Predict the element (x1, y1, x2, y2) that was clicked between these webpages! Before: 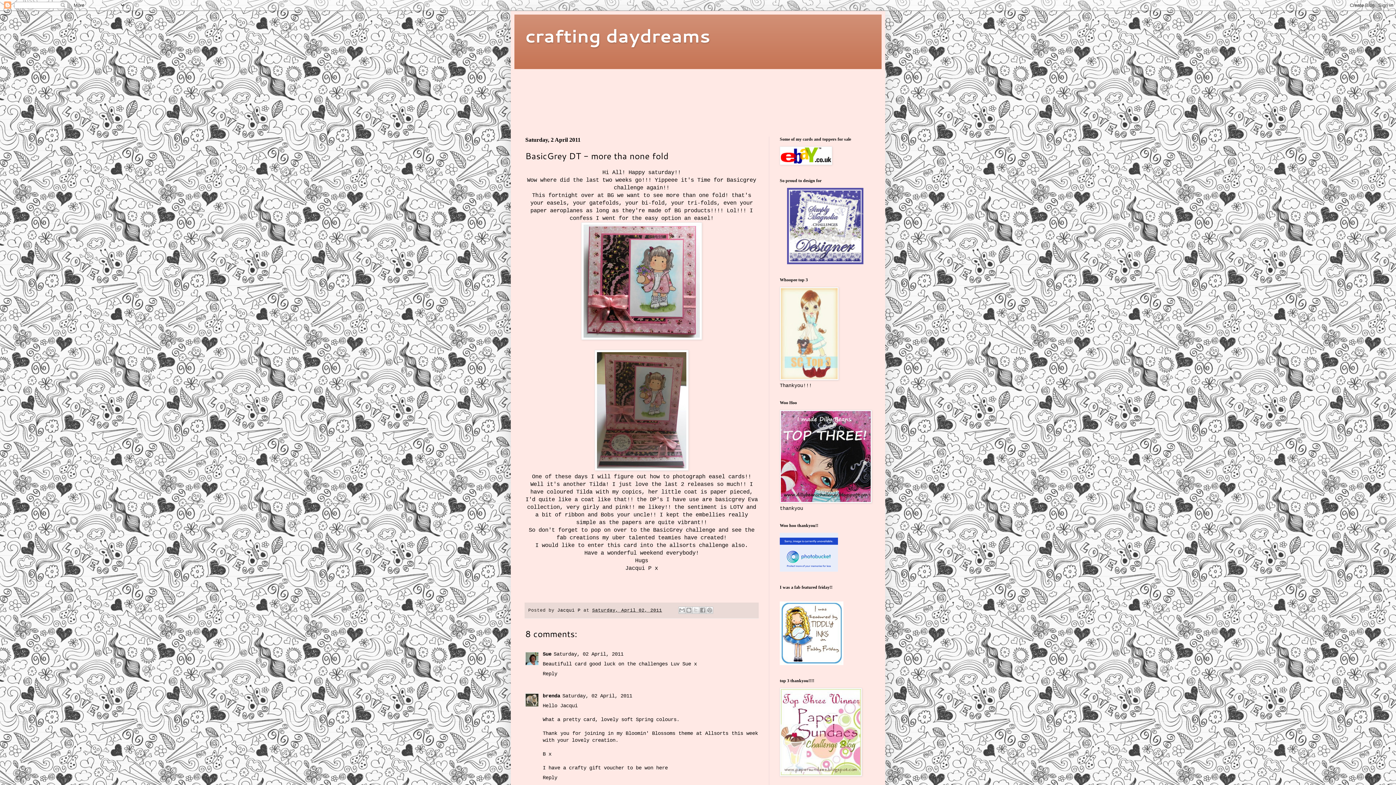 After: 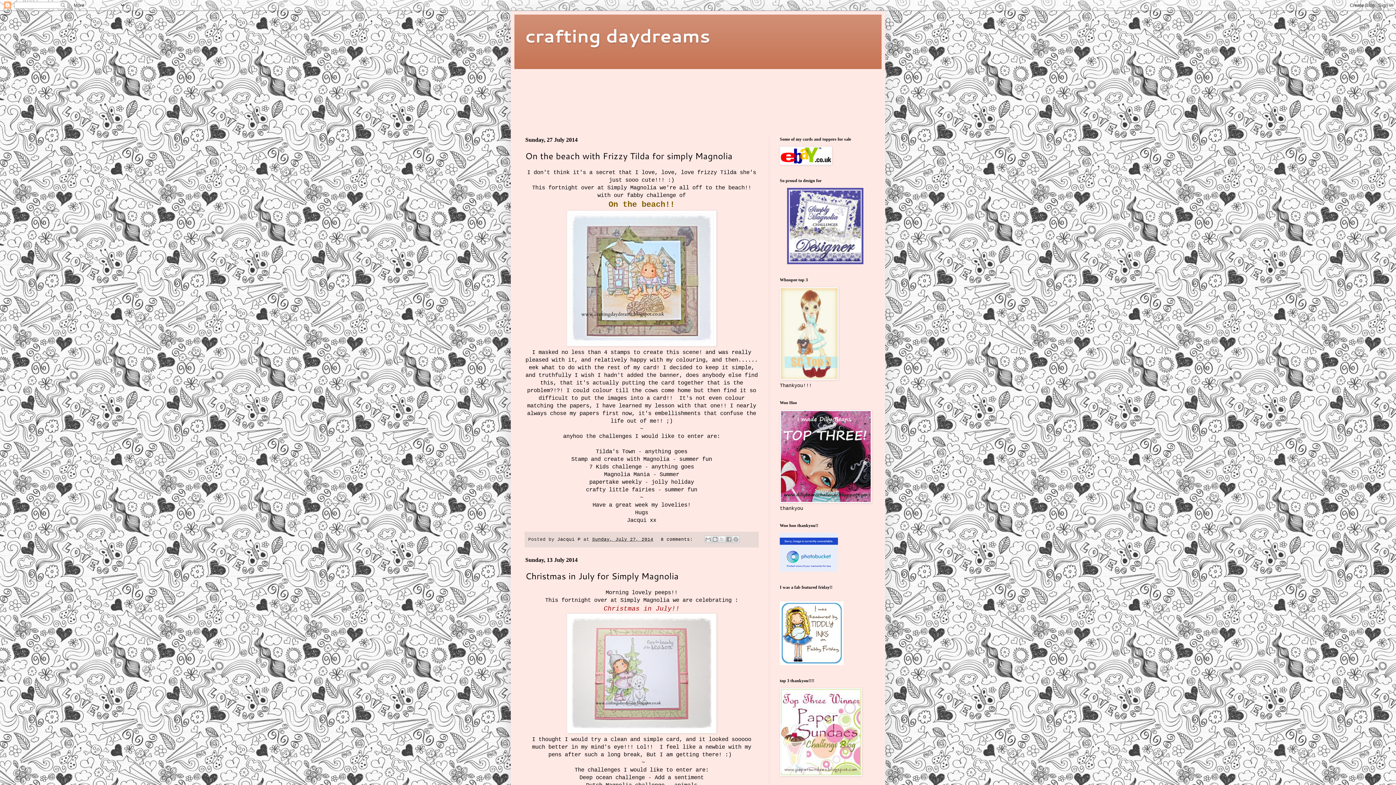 Action: label: crafting daydreams bbox: (525, 22, 710, 48)